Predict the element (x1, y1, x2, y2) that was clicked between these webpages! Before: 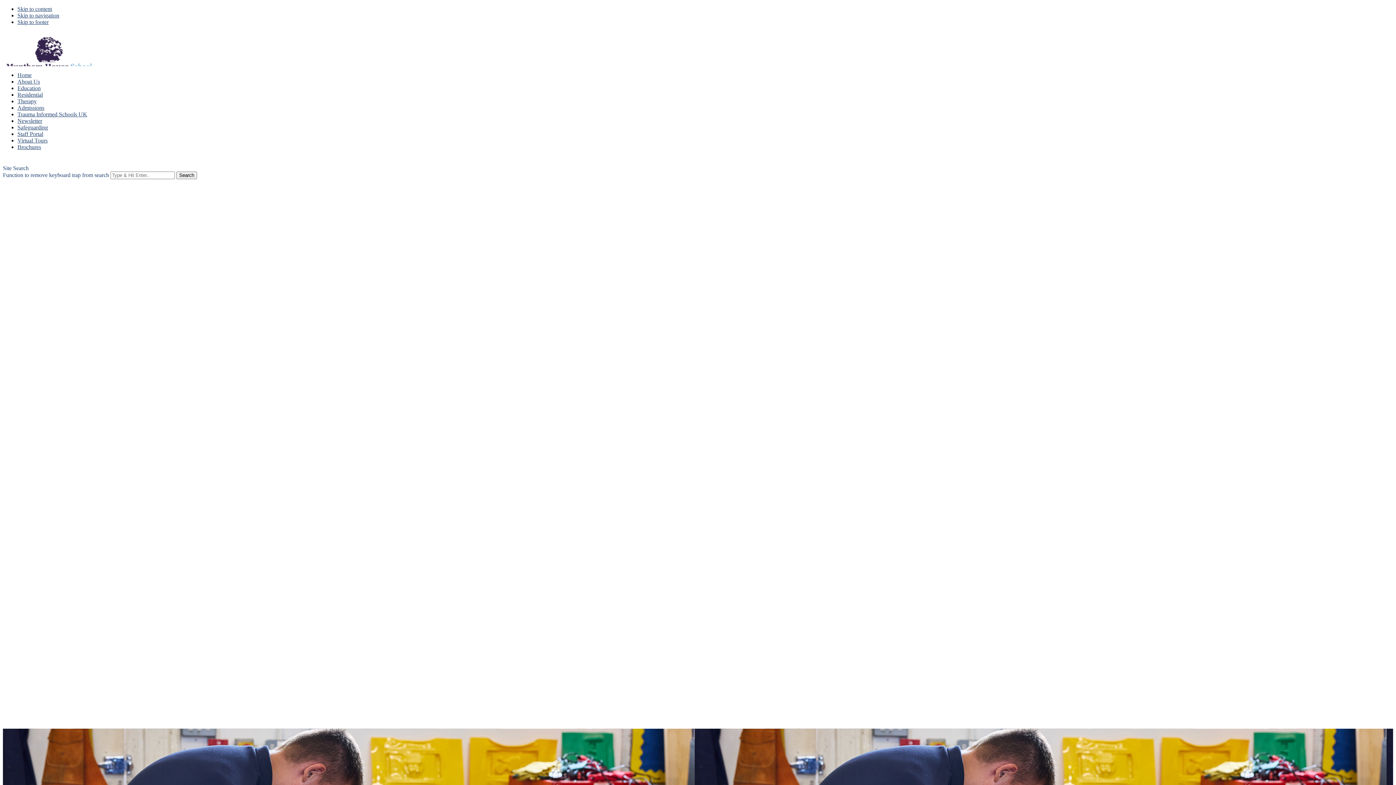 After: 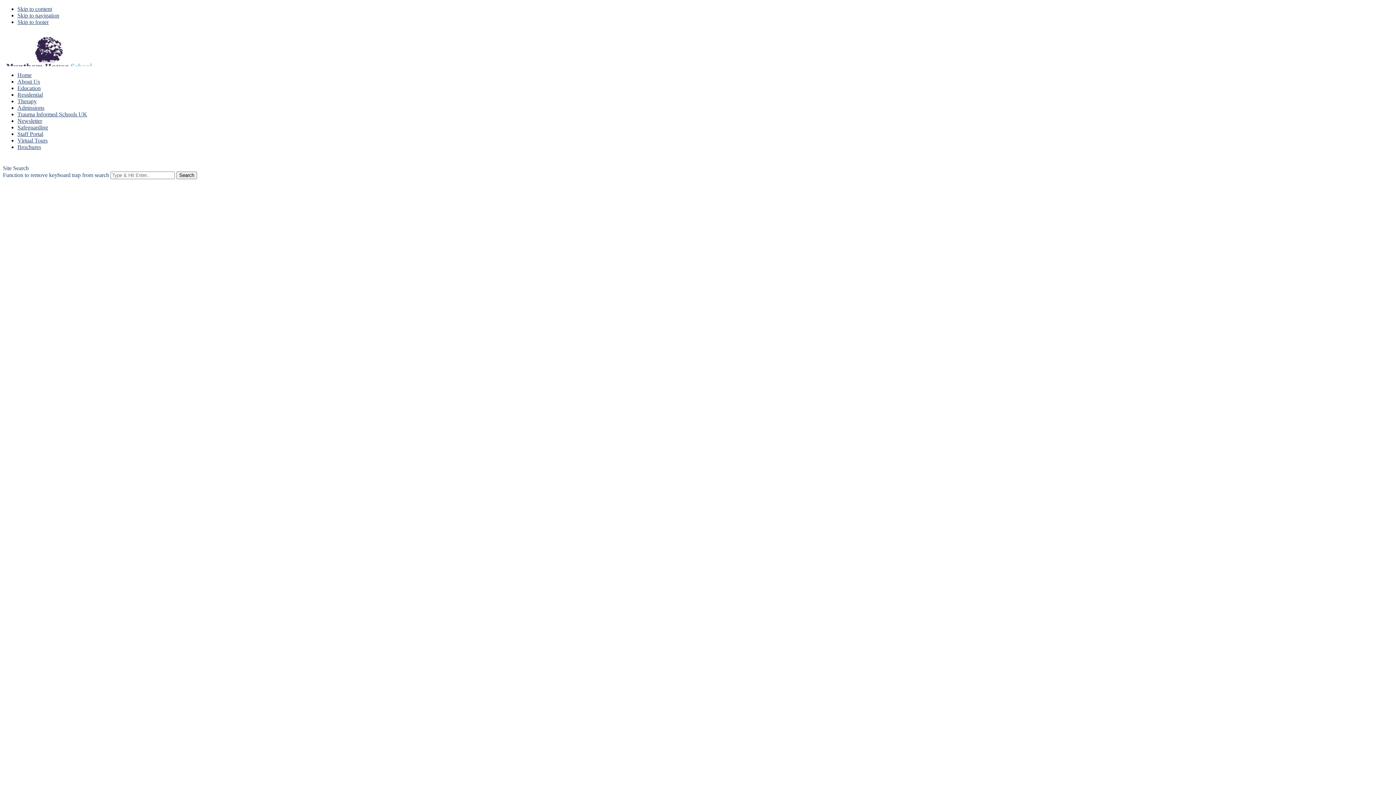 Action: bbox: (17, 78, 1317, 85) label: About Us